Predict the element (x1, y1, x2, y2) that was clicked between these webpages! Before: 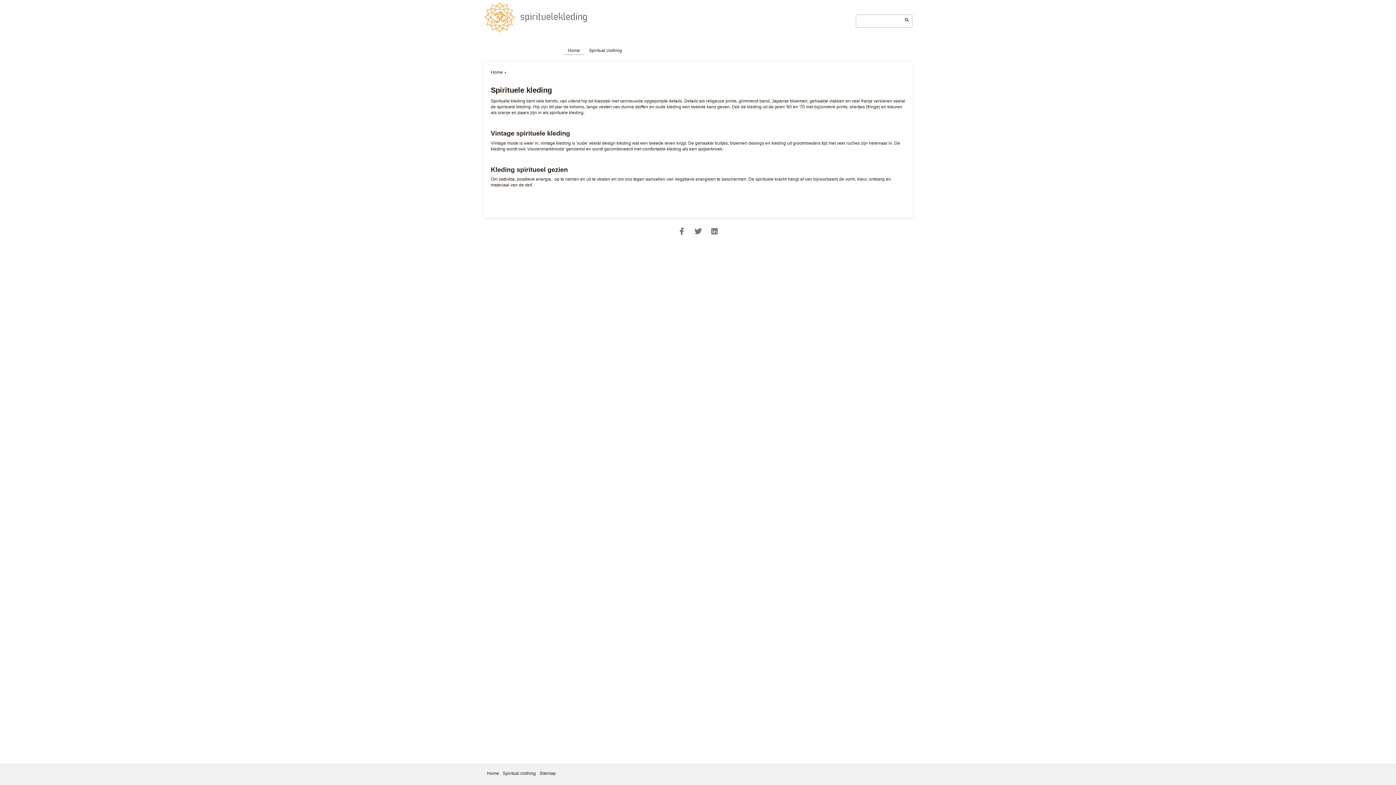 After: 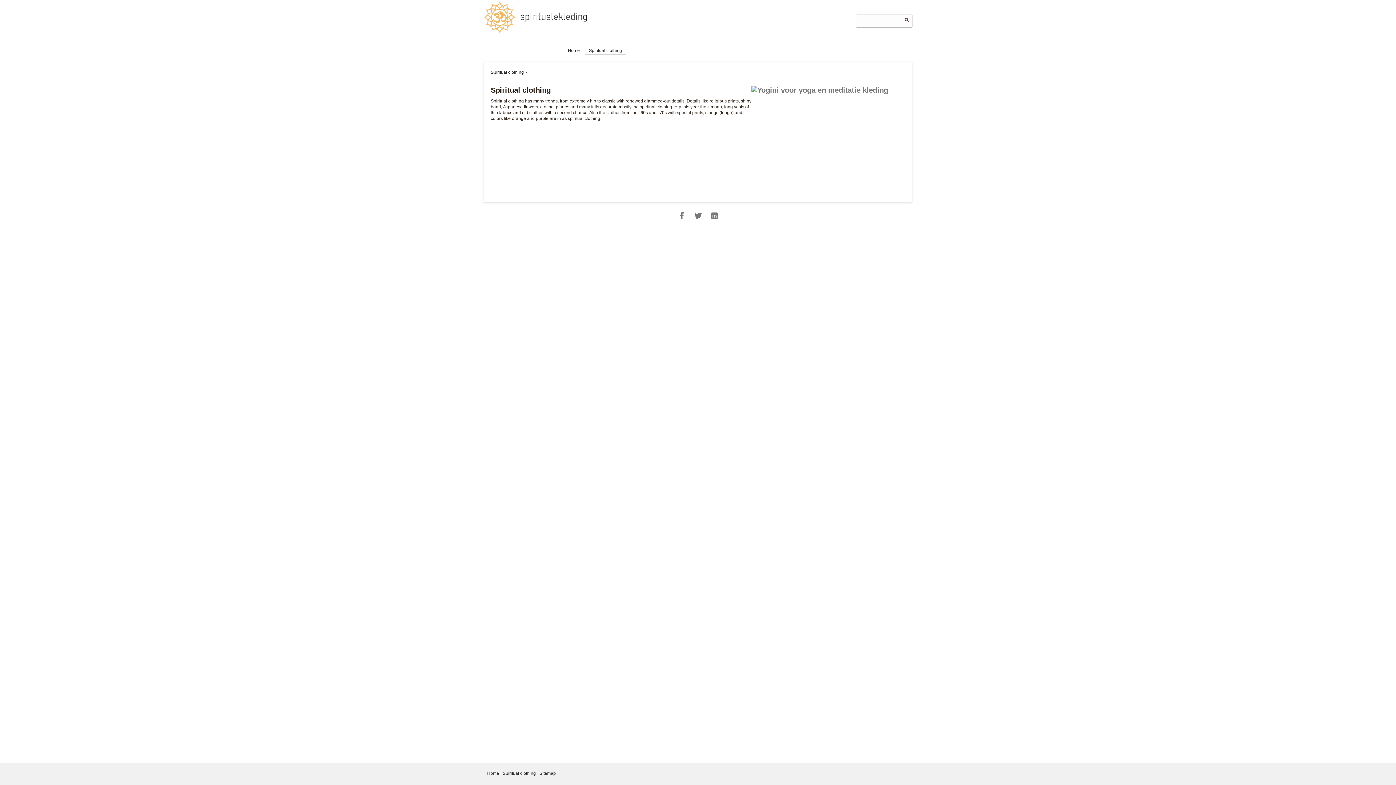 Action: label: Spiritual clothing bbox: (584, 44, 626, 54)